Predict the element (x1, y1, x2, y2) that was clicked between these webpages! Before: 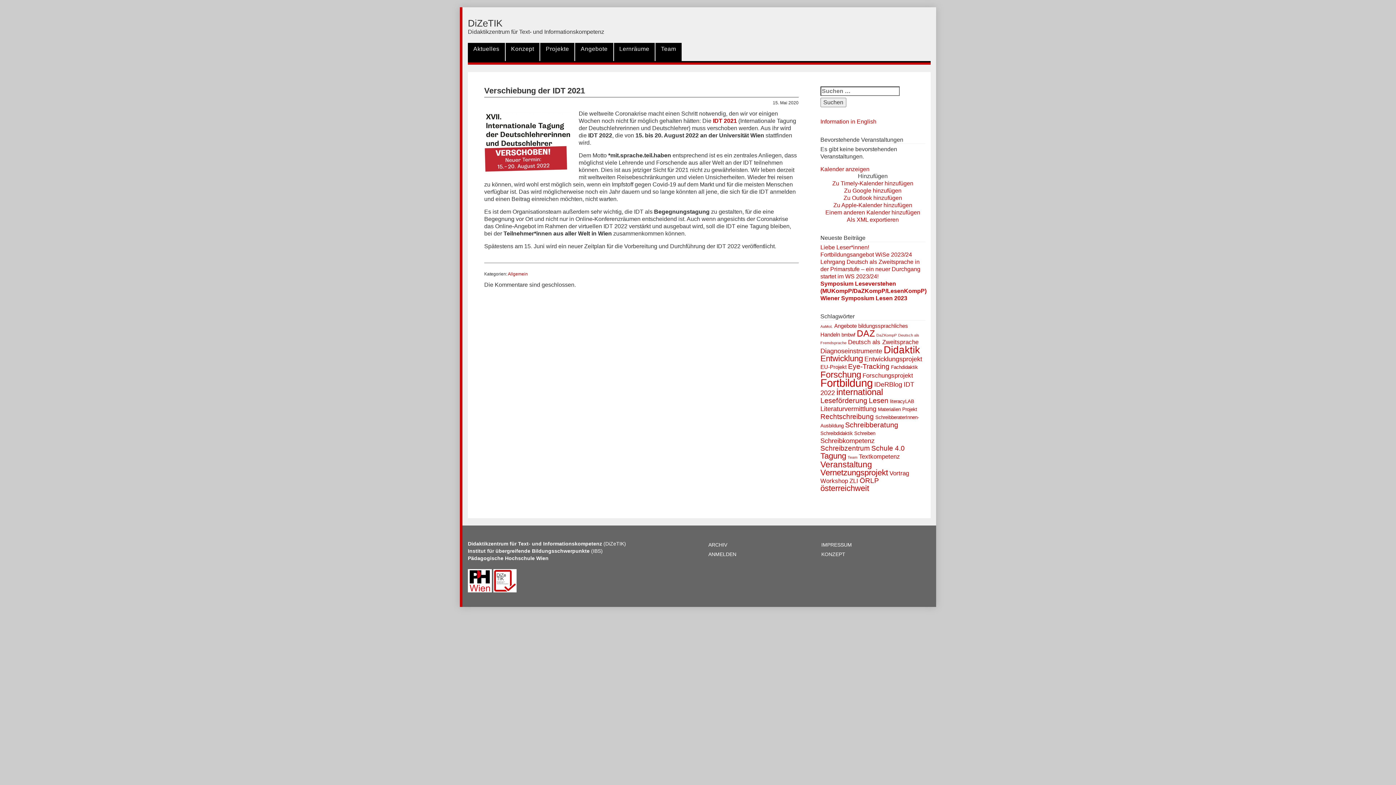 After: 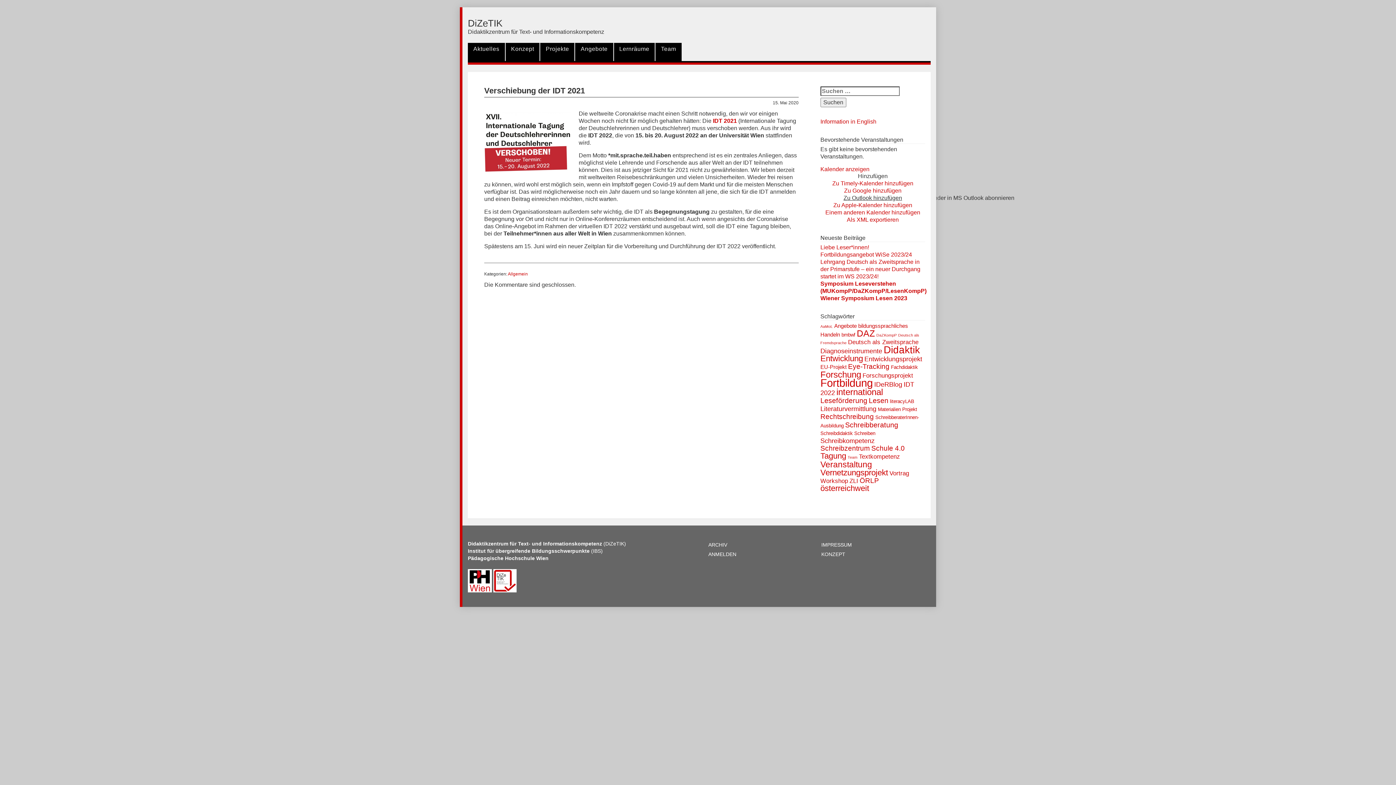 Action: bbox: (843, 194, 902, 201) label: Zu Outlook hinzufügen